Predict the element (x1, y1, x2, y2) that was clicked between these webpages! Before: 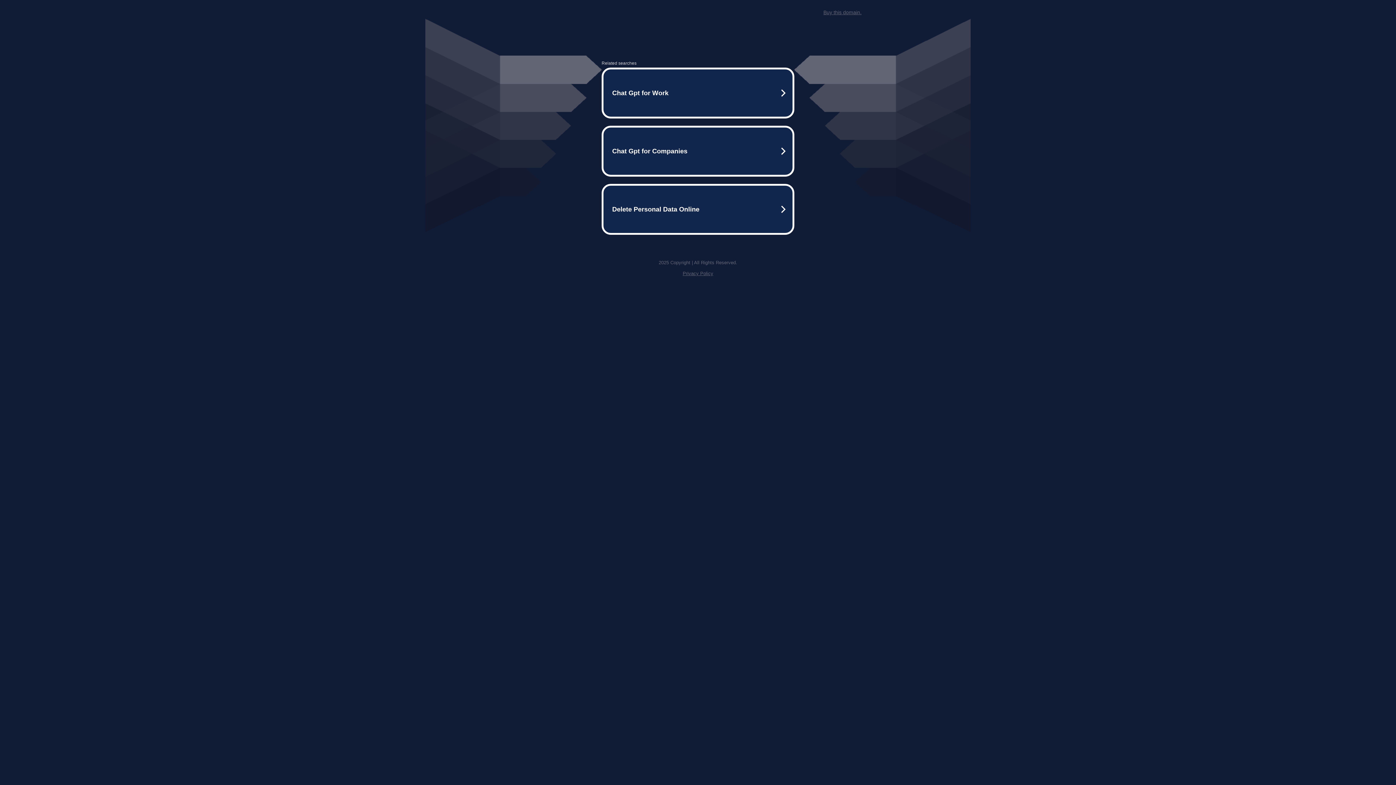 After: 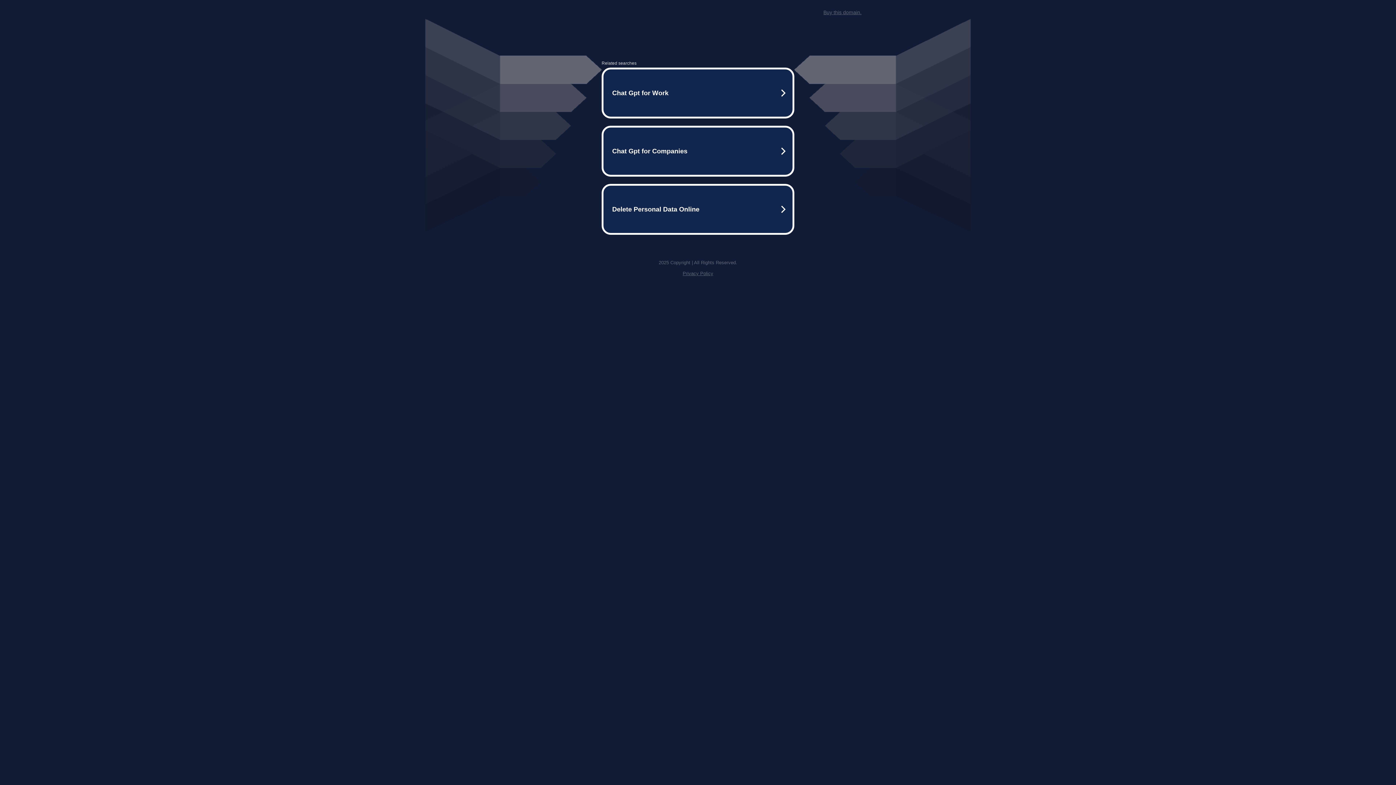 Action: bbox: (823, 9, 861, 15) label: Buy this domain.